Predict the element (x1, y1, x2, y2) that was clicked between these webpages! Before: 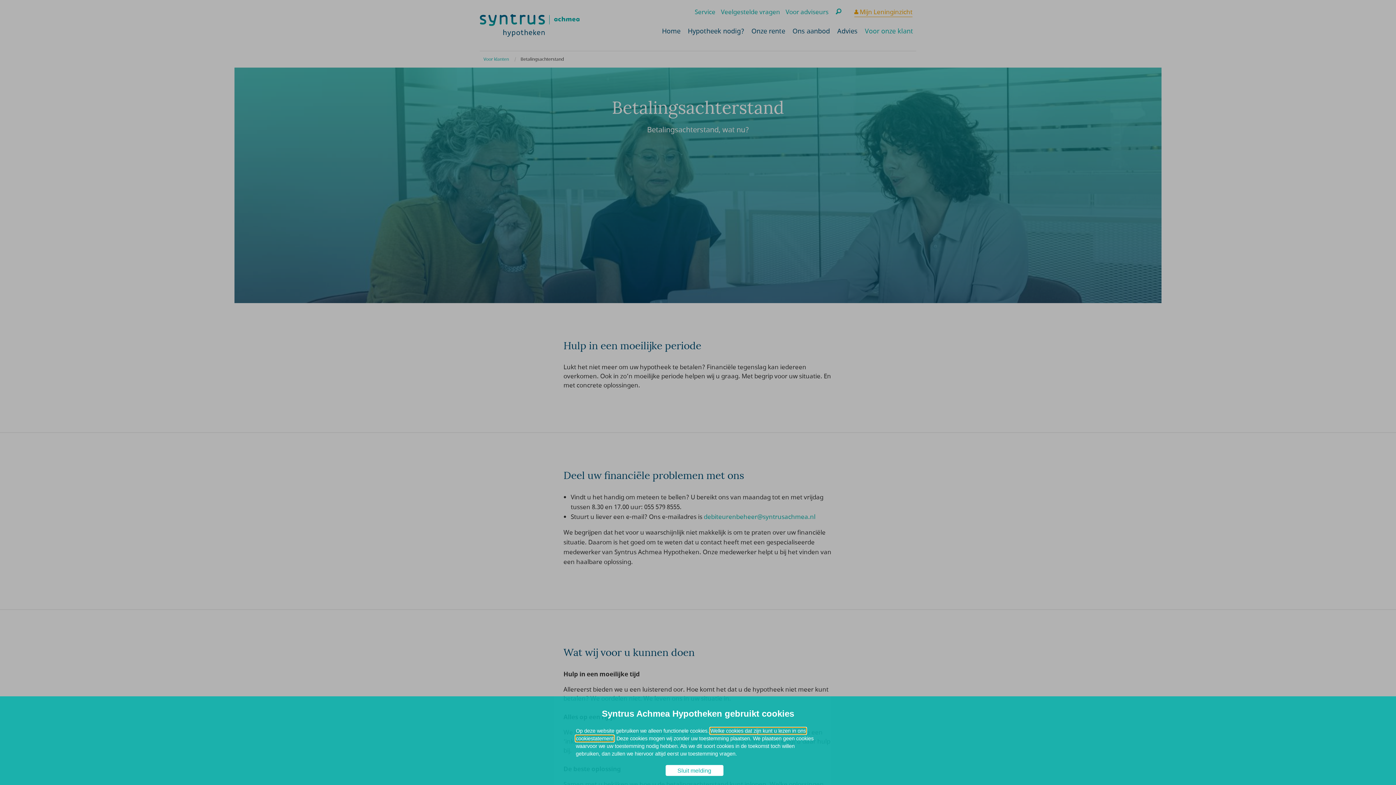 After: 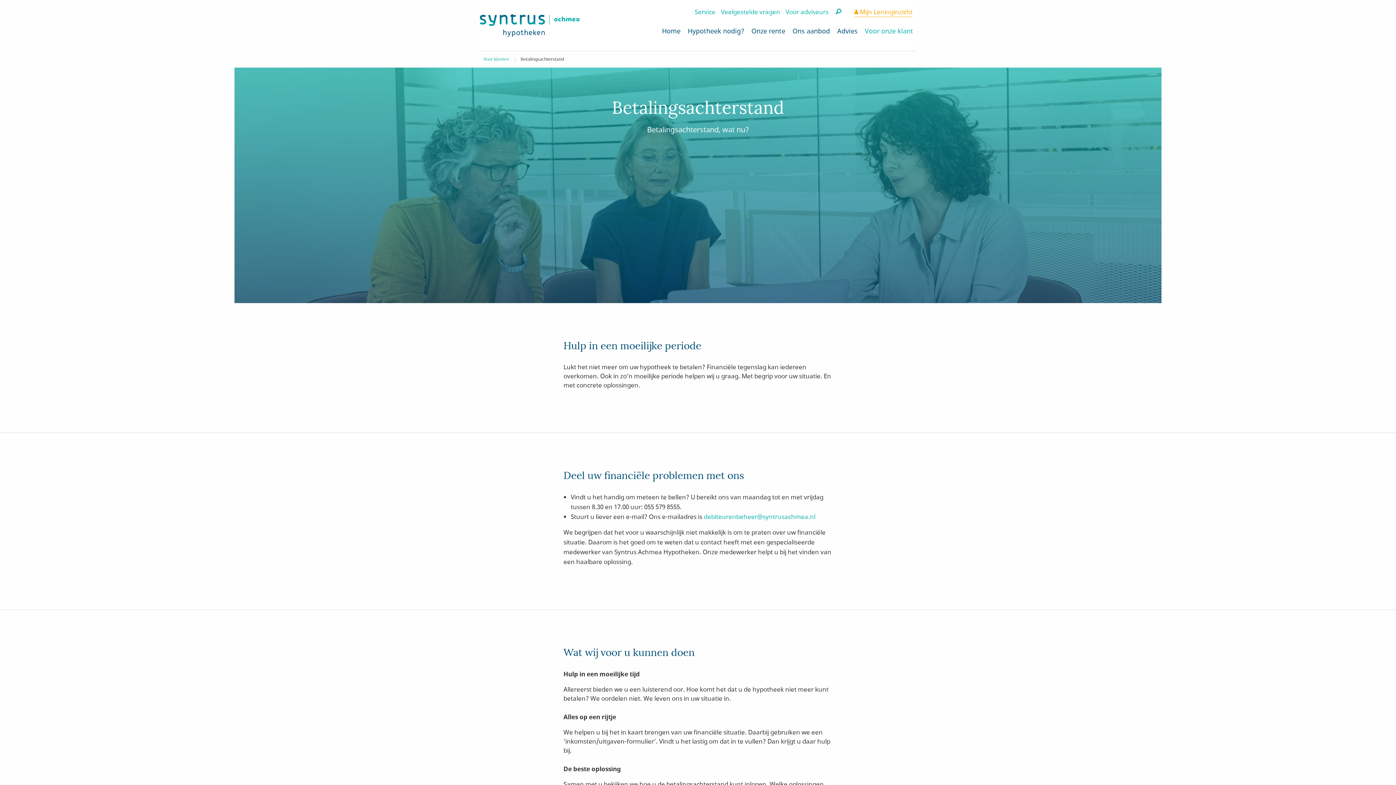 Action: label: Sluit melding bbox: (665, 765, 723, 776)